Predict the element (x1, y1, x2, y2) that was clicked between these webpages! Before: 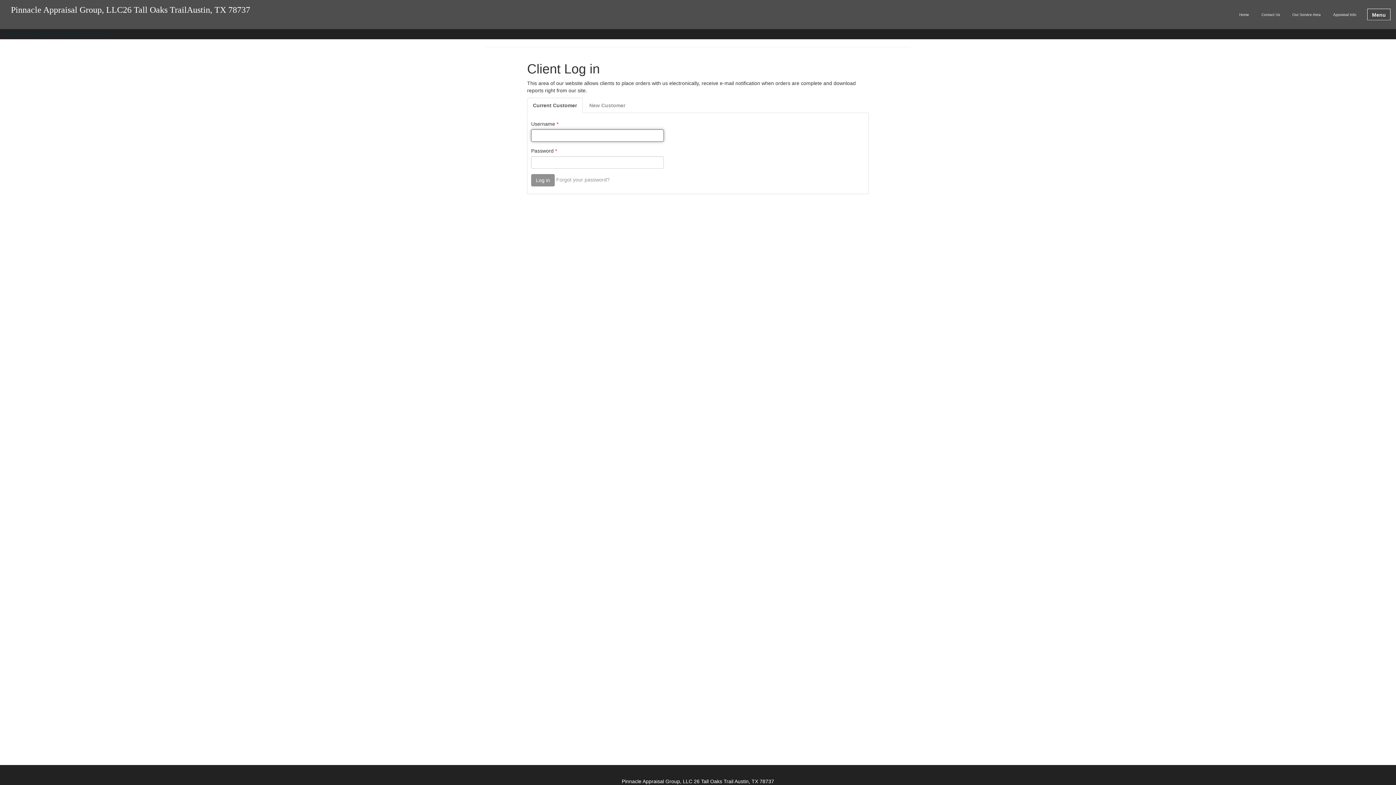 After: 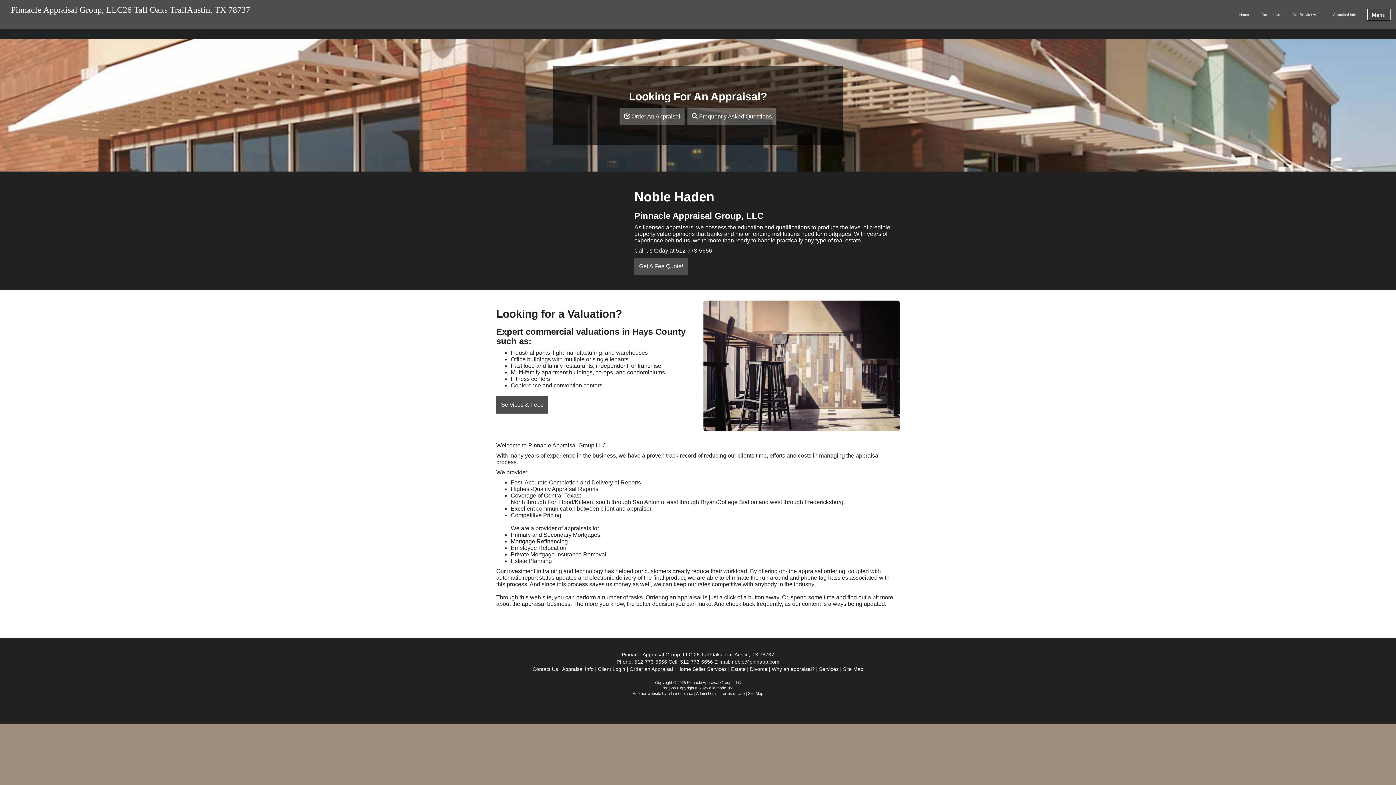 Action: label: Home bbox: (1234, 6, 1254, 22)